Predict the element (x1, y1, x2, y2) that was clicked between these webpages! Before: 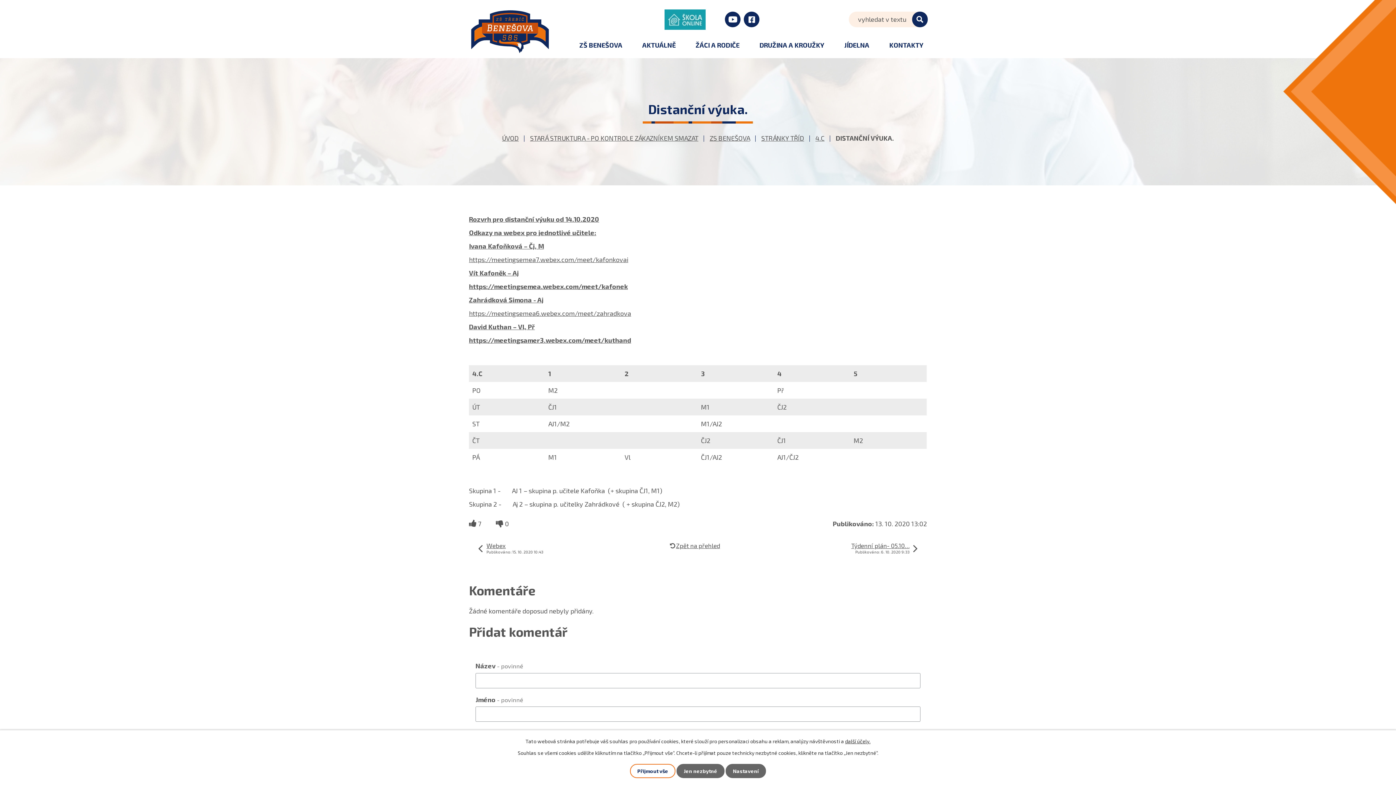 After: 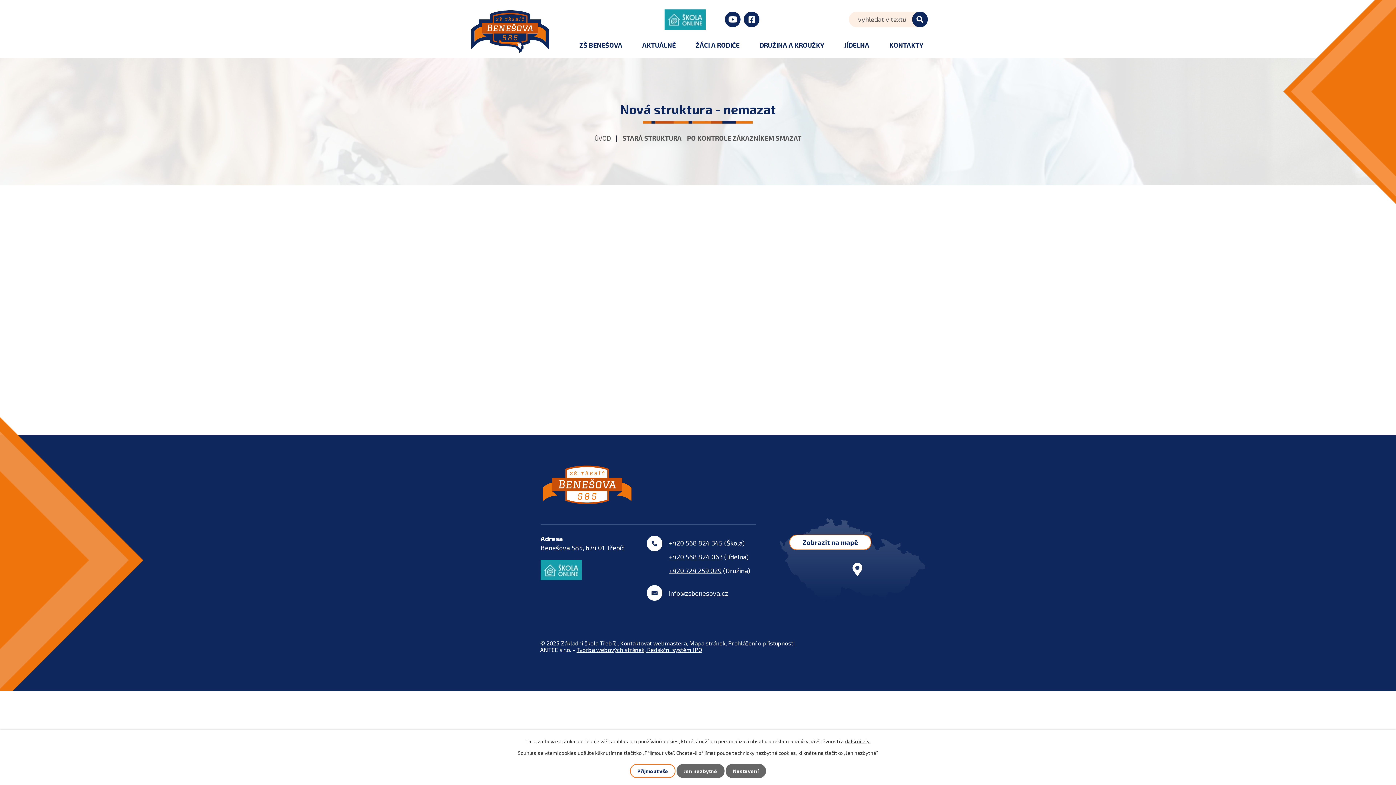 Action: bbox: (530, 134, 698, 142) label: STARÁ STRUKTURA - PO KONTROLE ZÁKAZNÍKEM SMAZAT